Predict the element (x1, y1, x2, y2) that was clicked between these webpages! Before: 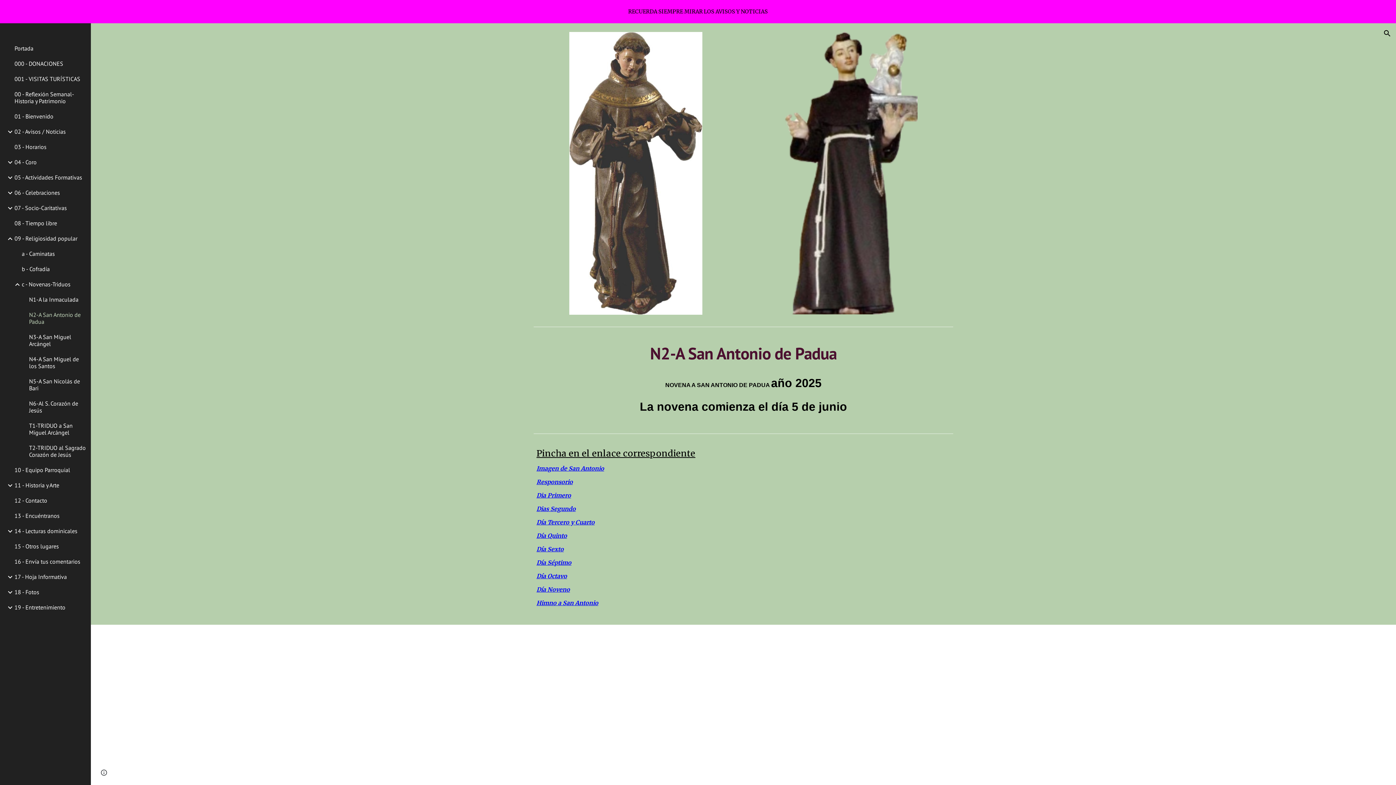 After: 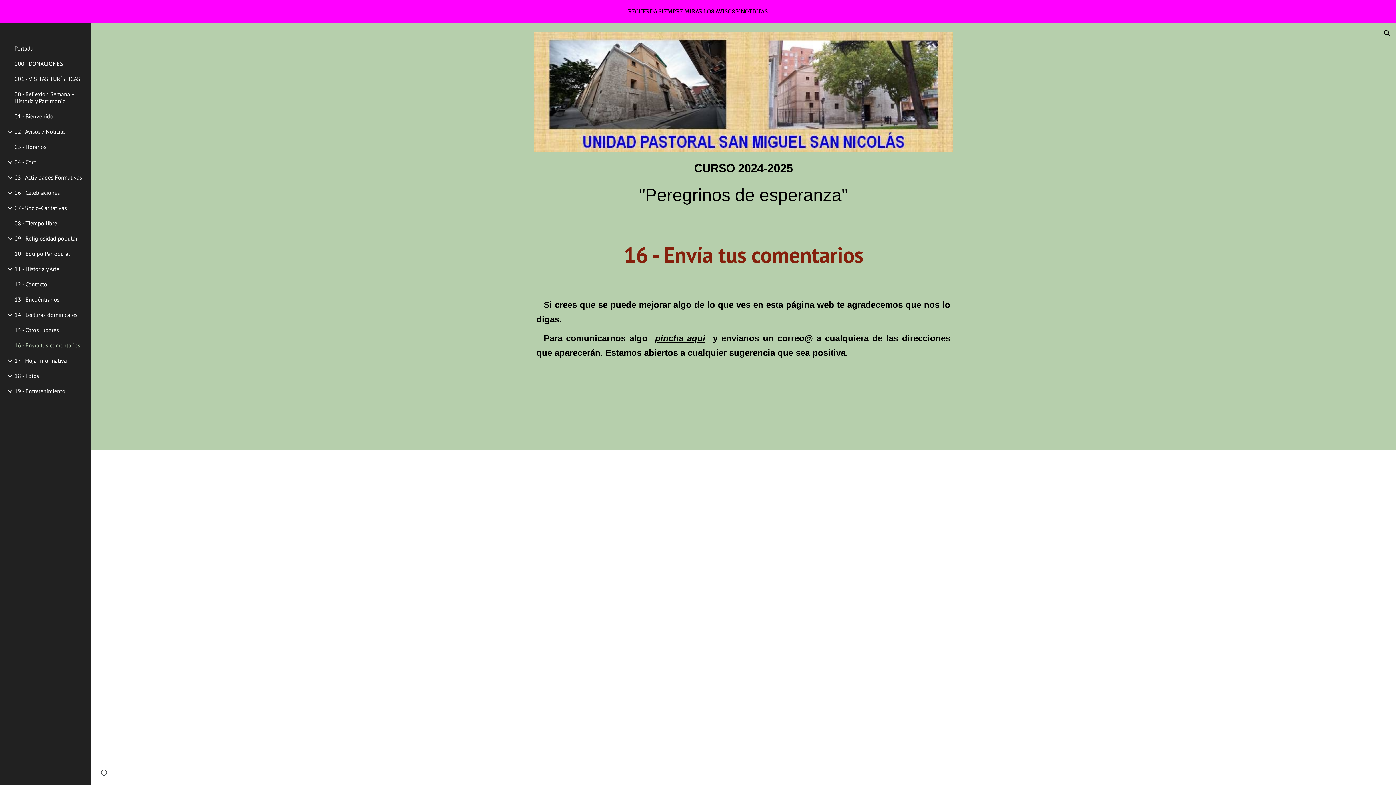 Action: bbox: (13, 554, 86, 569) label: 16 - Envía tus comentarios